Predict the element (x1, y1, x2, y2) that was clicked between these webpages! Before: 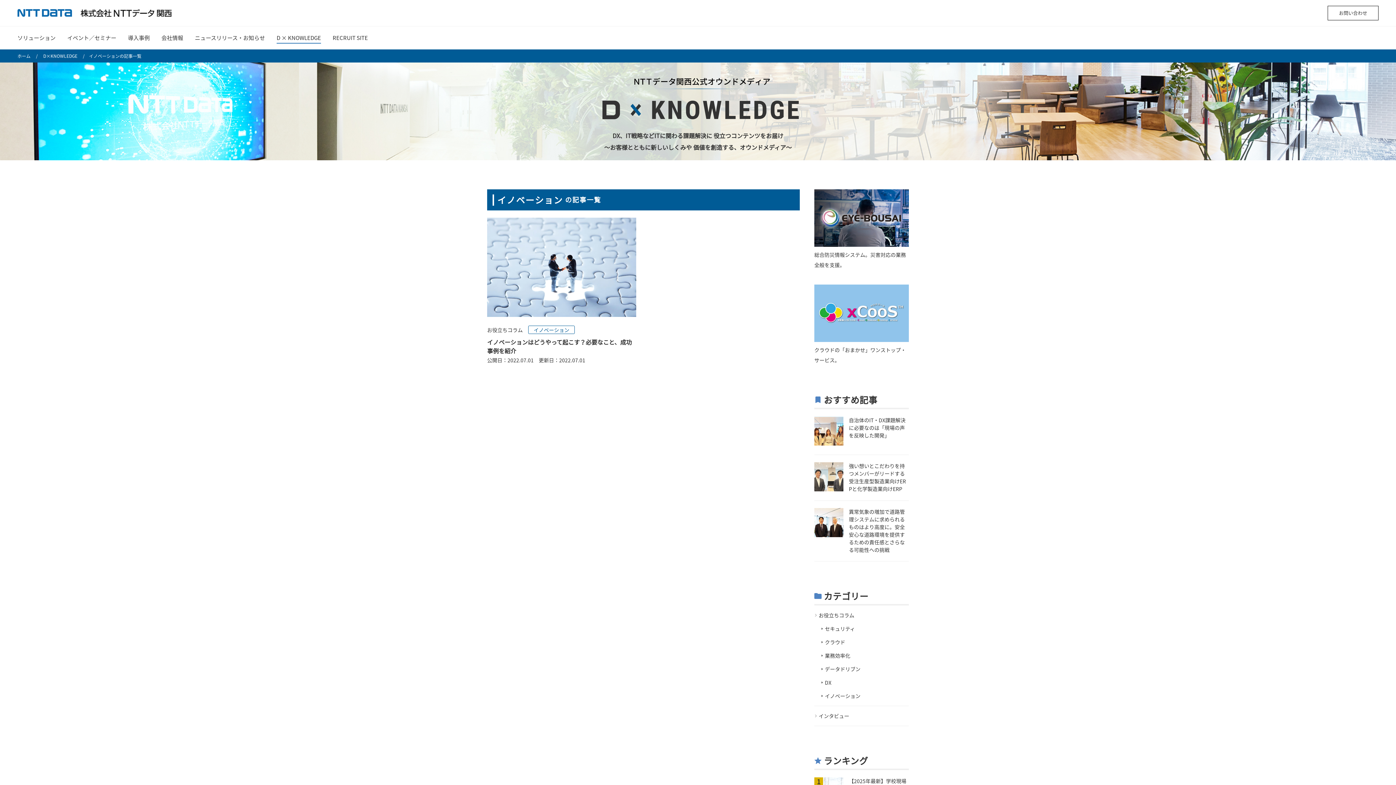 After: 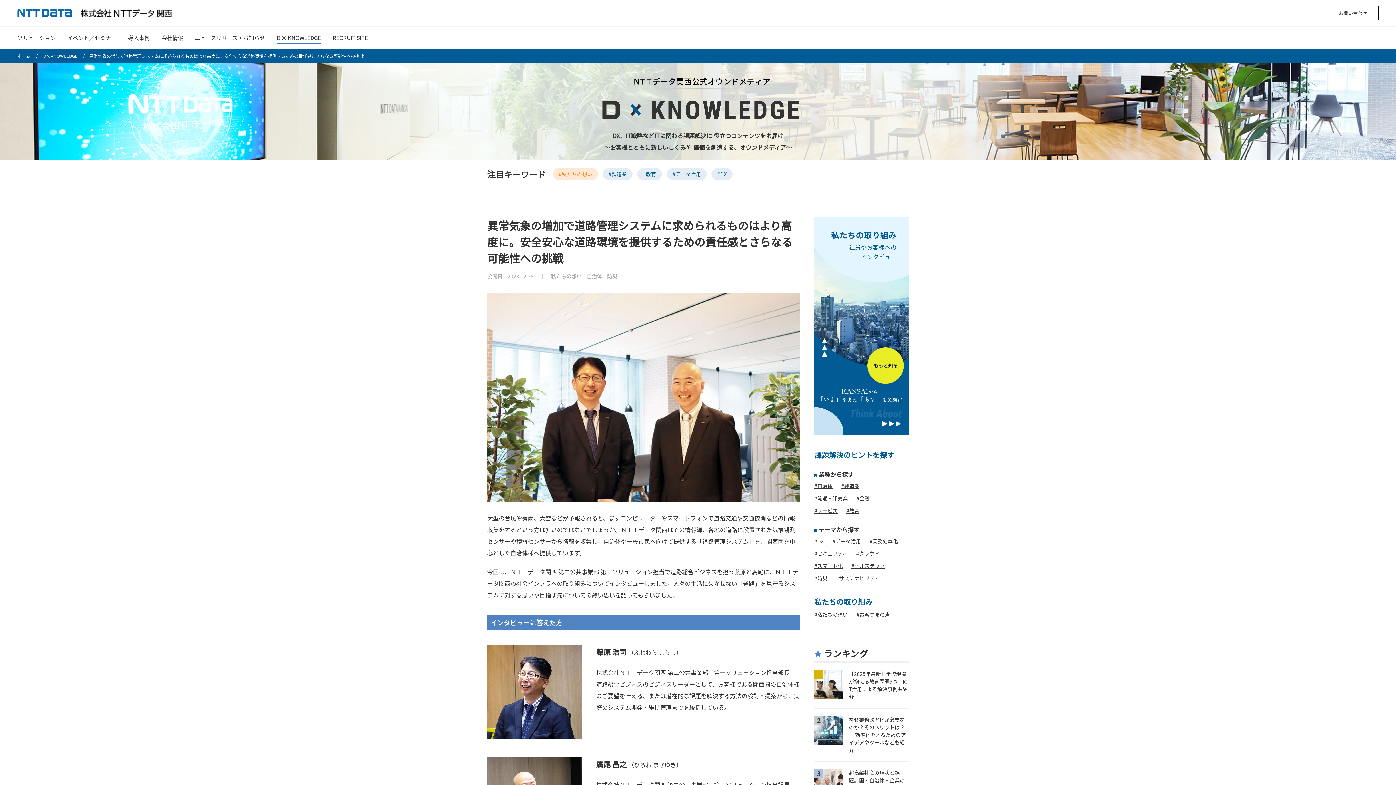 Action: label: 異常気象の増加で道路管理システムに求められるものはより高度に。安全安心な道路環境を提供するための責任感とさらなる可能性への挑戦 bbox: (814, 500, 909, 561)